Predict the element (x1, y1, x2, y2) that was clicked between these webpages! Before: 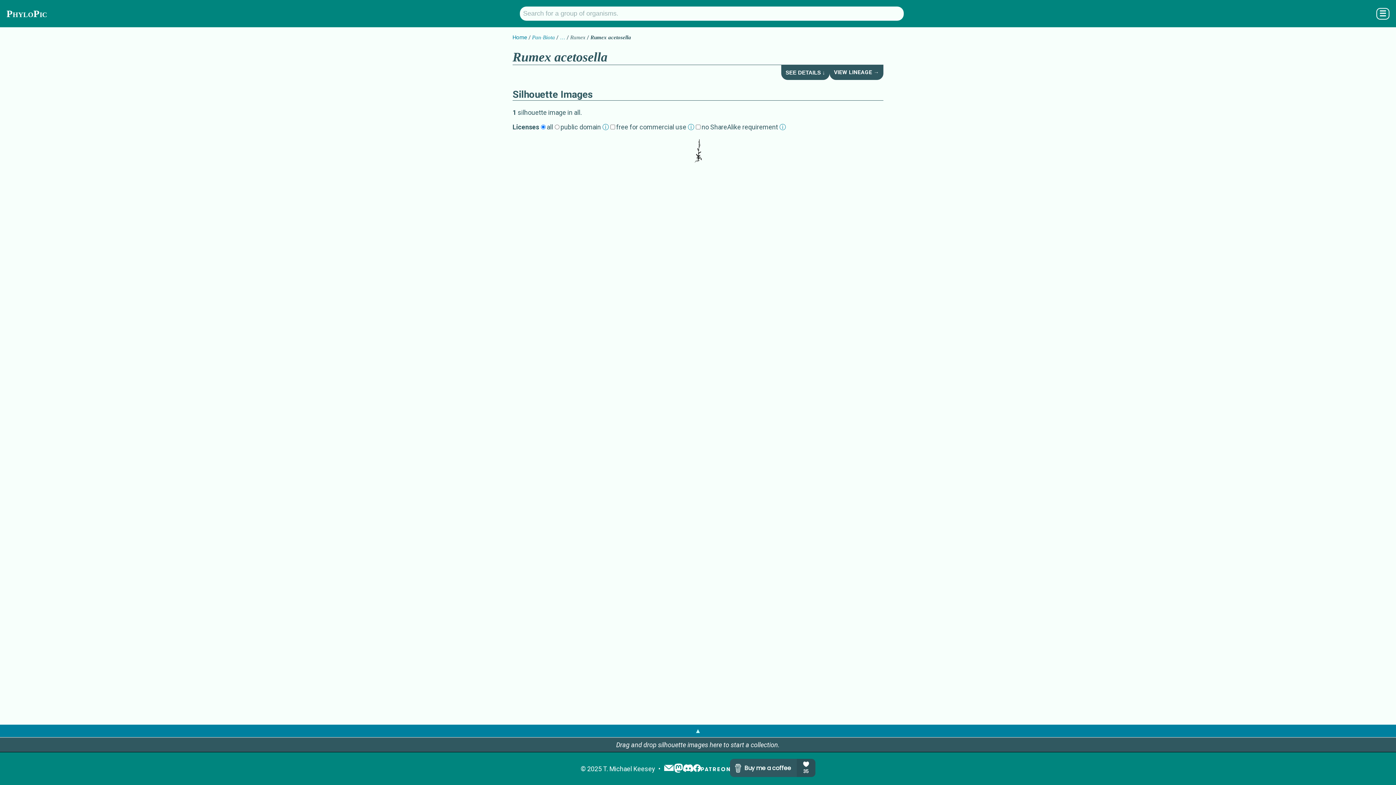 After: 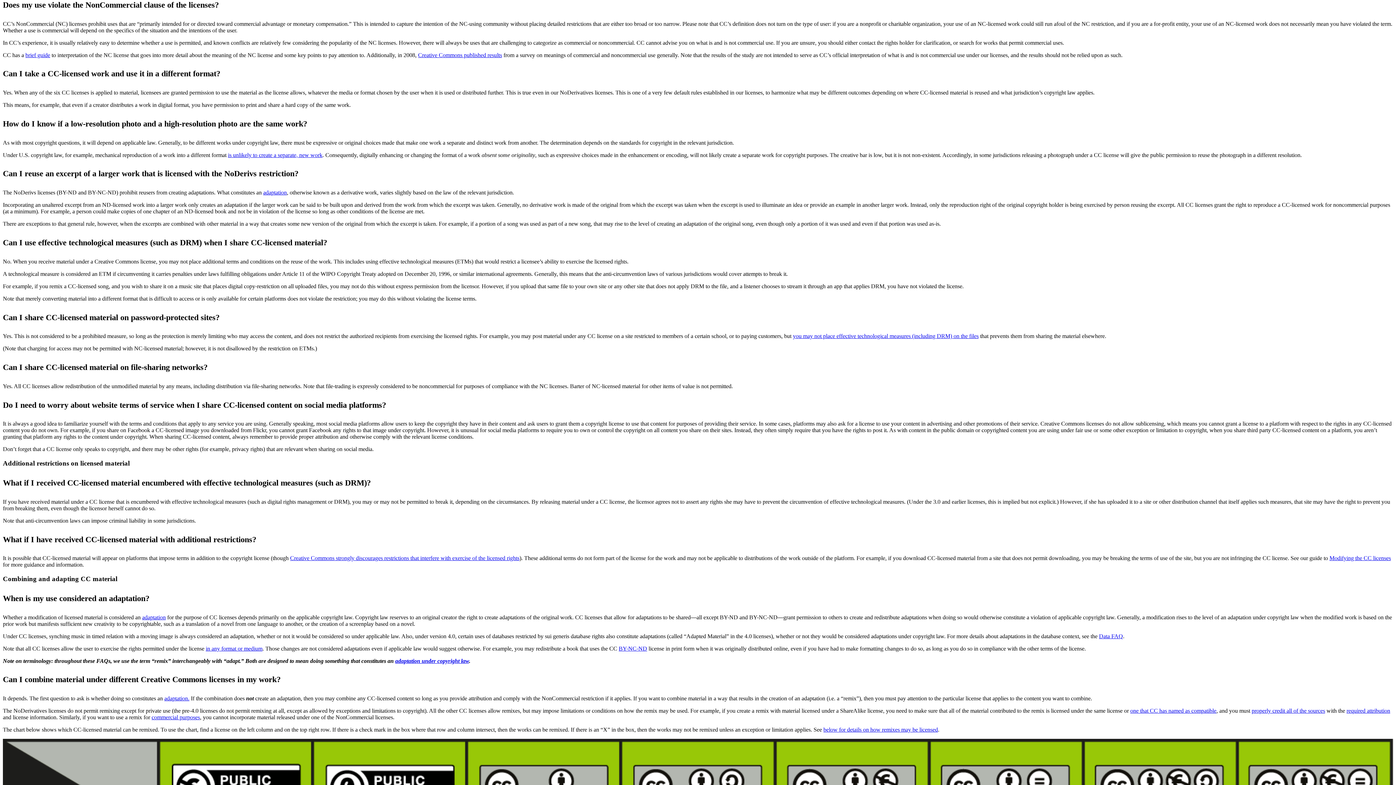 Action: bbox: (688, 123, 694, 130) label: ⓘ